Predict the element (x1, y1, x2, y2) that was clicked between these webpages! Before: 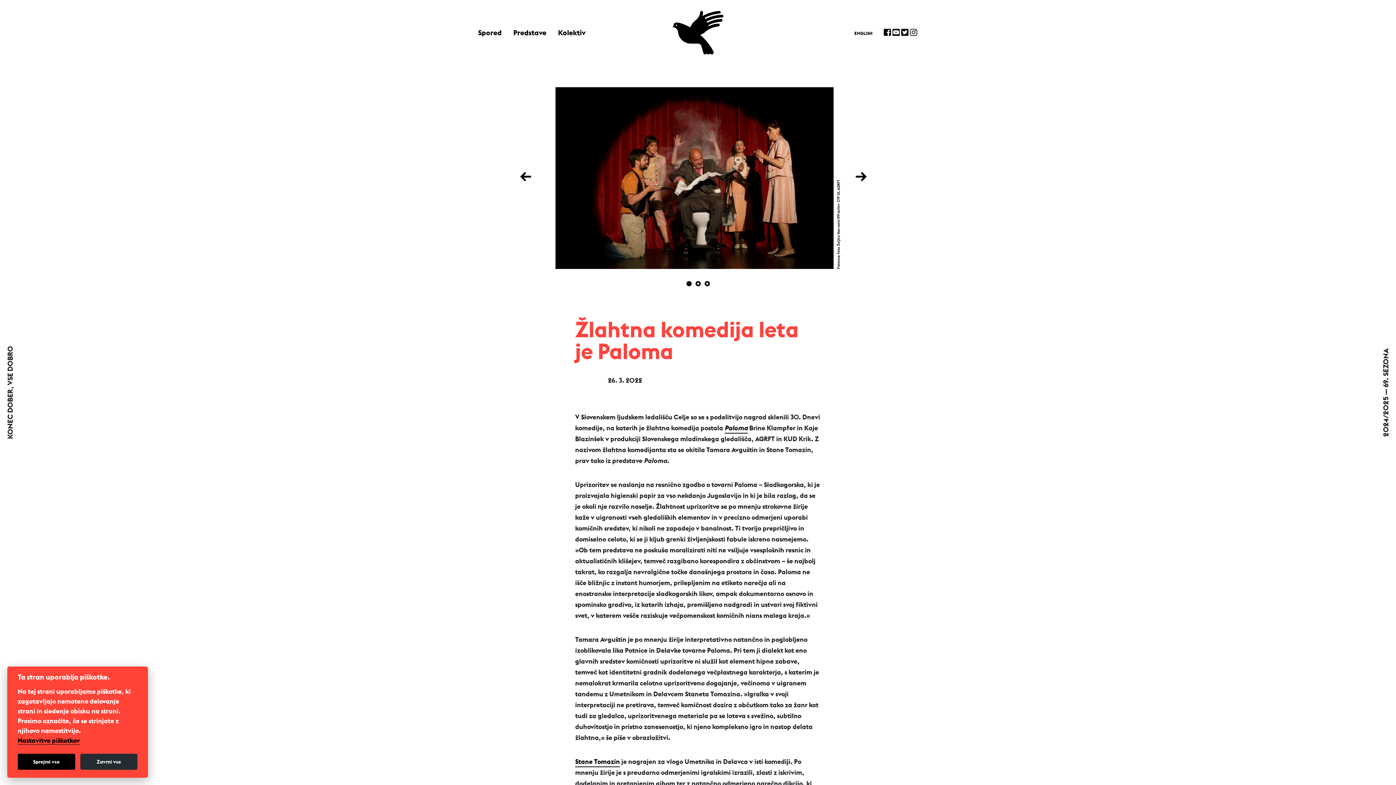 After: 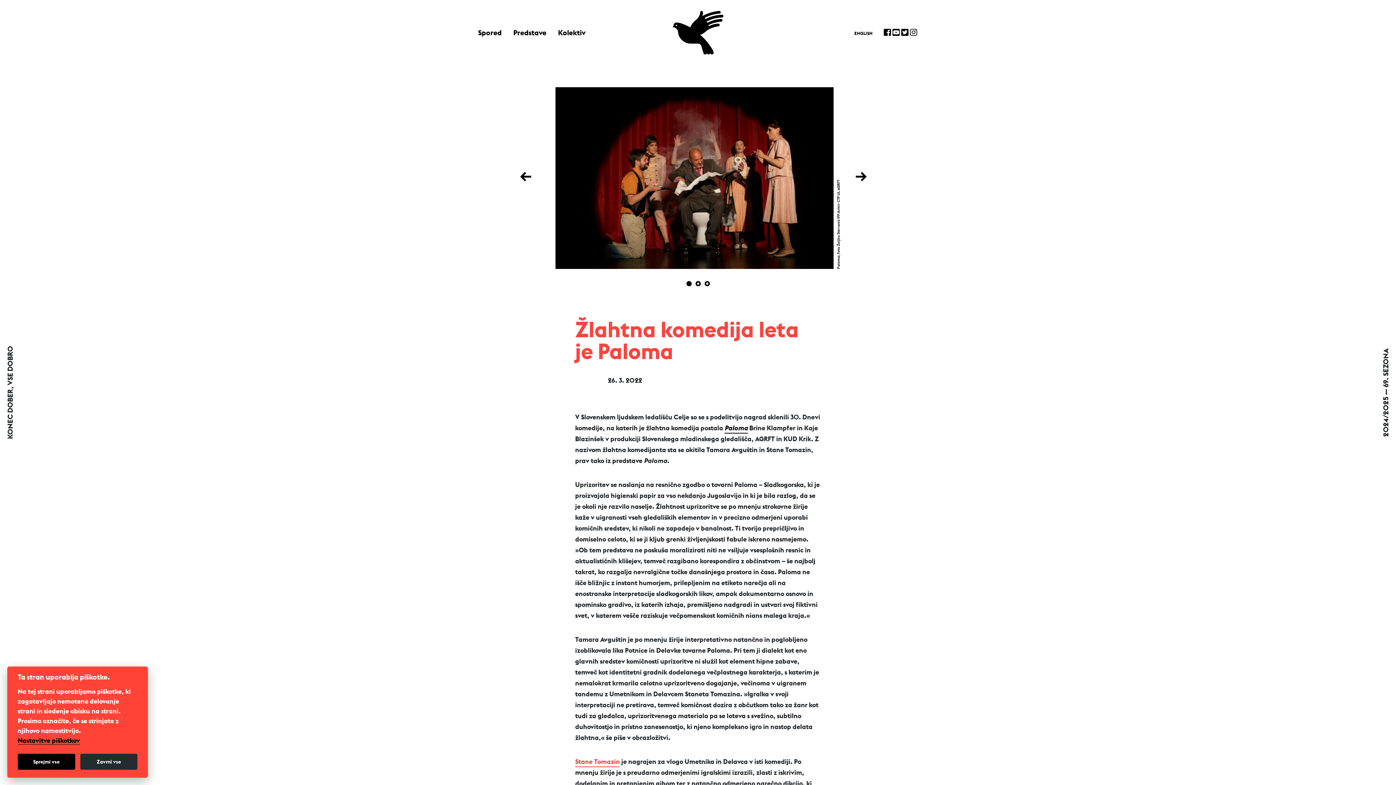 Action: label: Stane Tomazin bbox: (575, 757, 620, 767)